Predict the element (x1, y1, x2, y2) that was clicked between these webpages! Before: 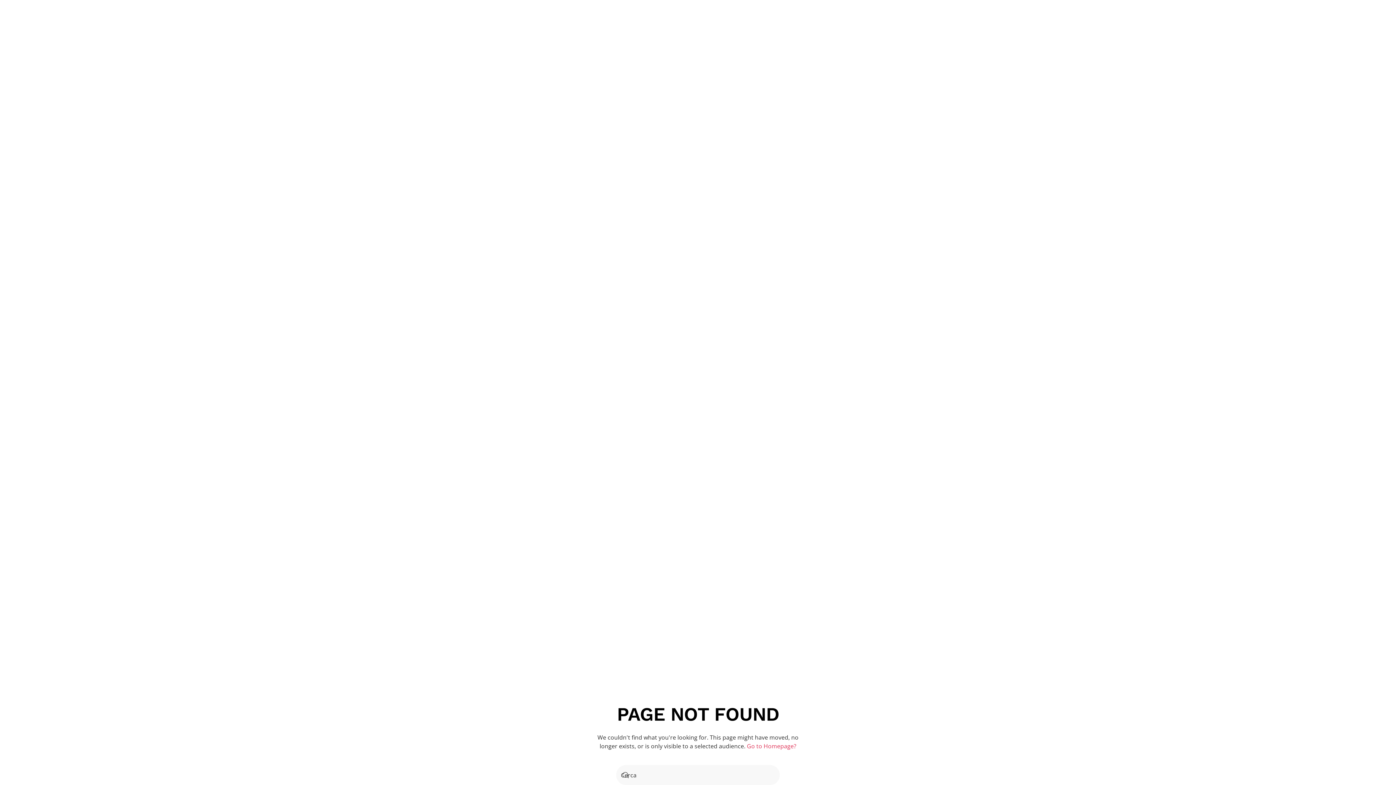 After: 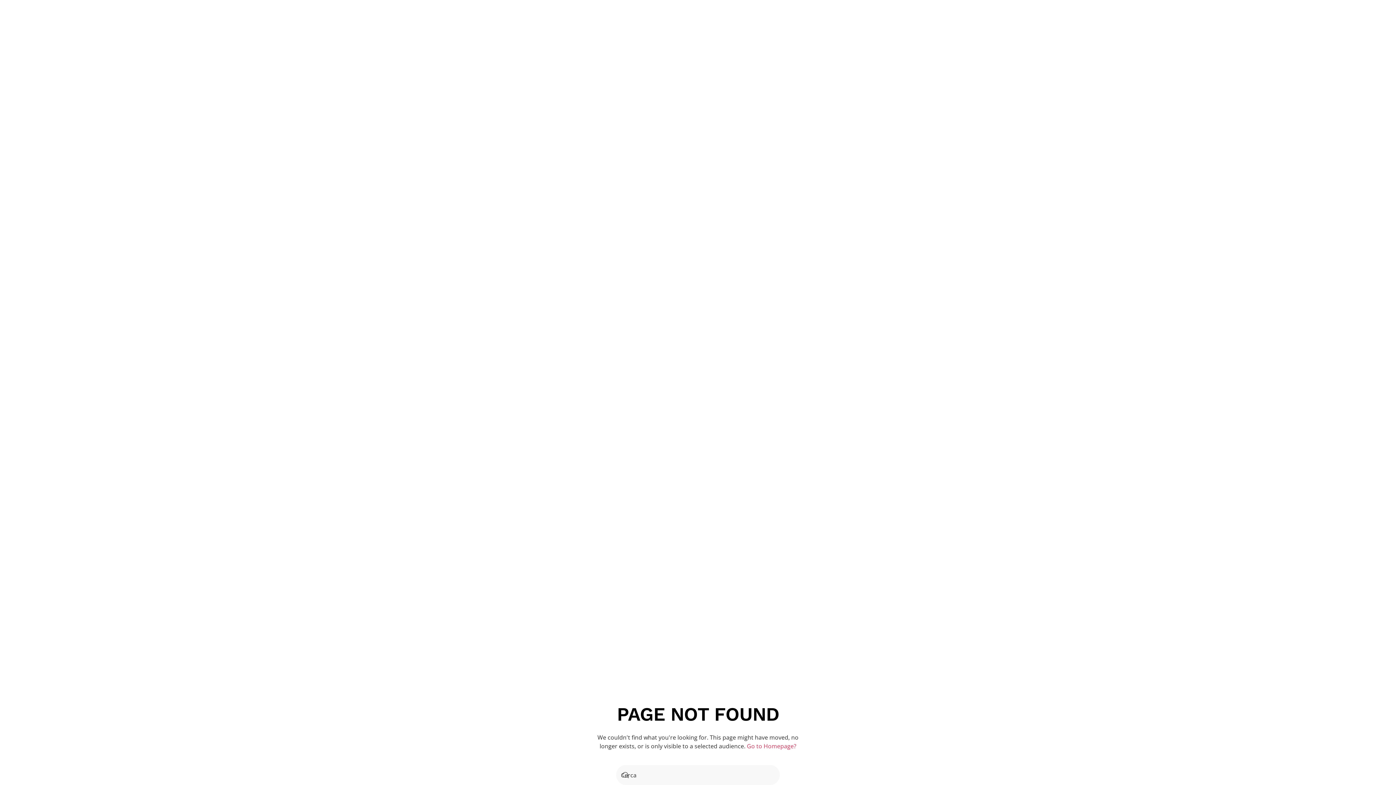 Action: label: Go to Homepage? bbox: (747, 742, 796, 750)